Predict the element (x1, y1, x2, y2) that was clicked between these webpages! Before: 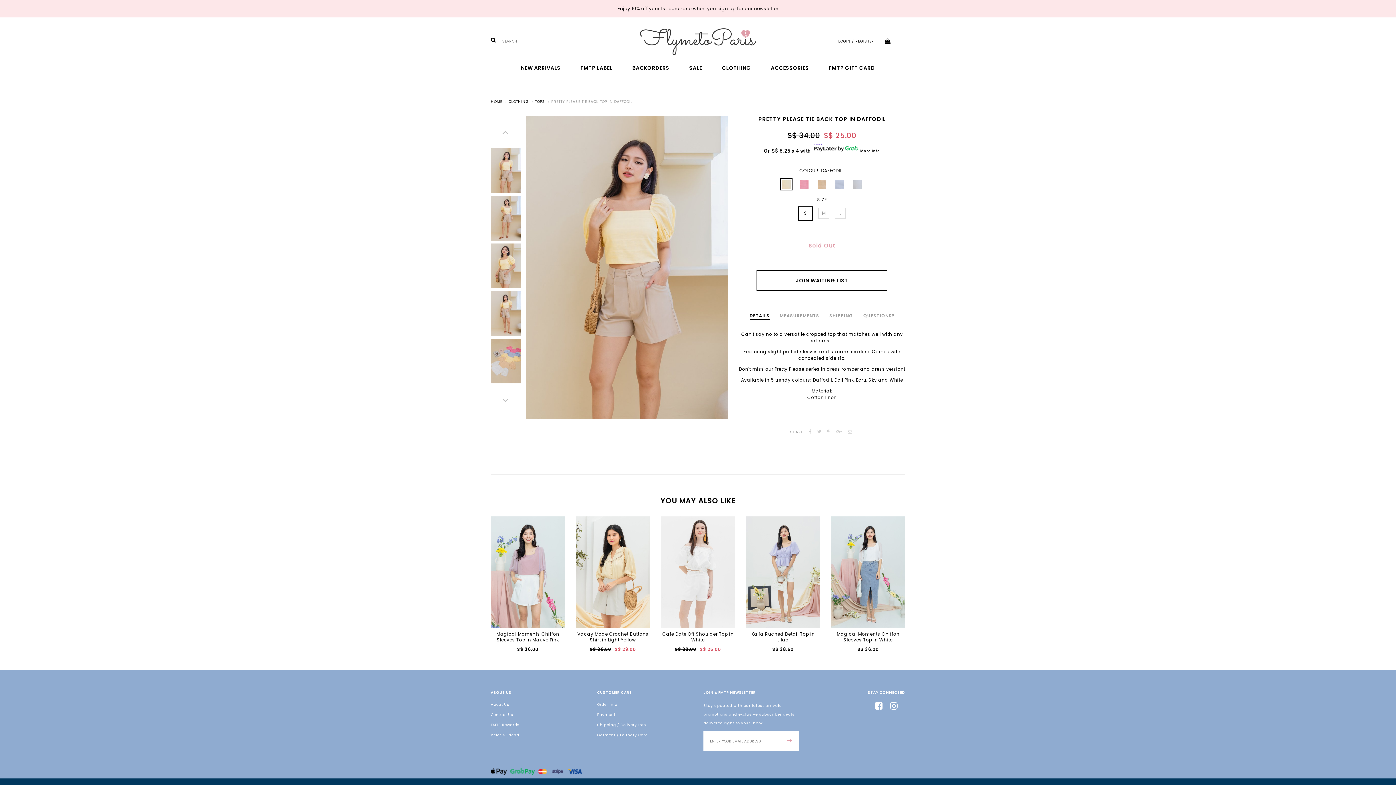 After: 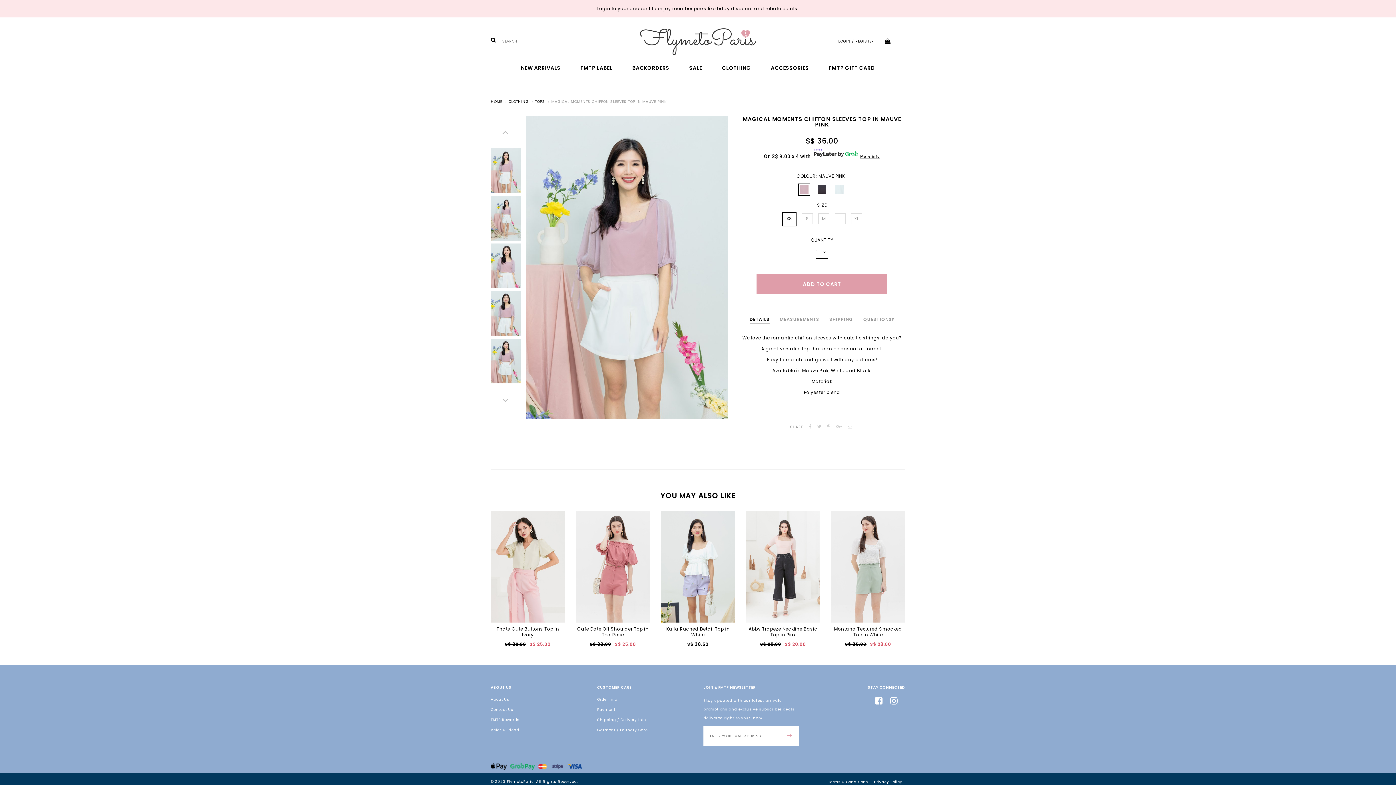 Action: bbox: (490, 568, 565, 575)